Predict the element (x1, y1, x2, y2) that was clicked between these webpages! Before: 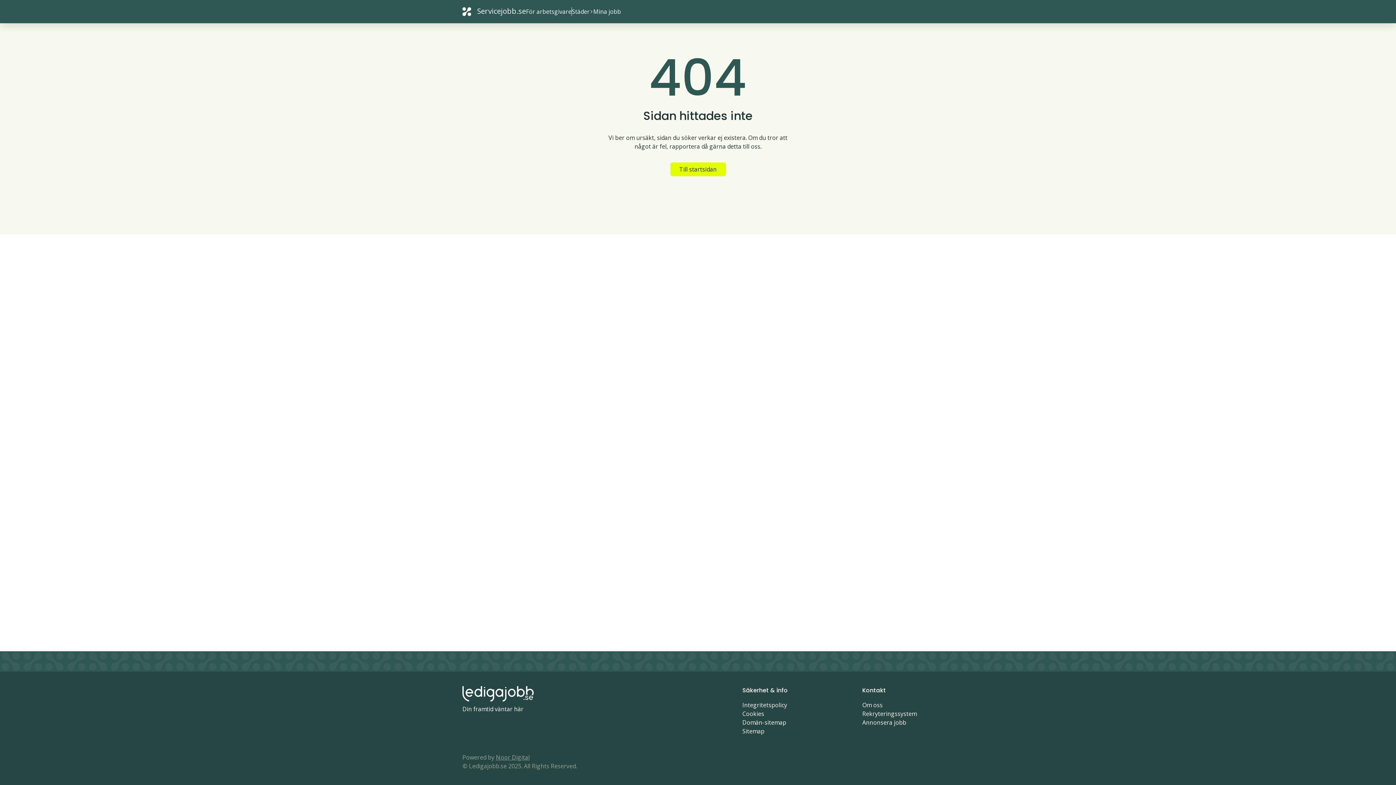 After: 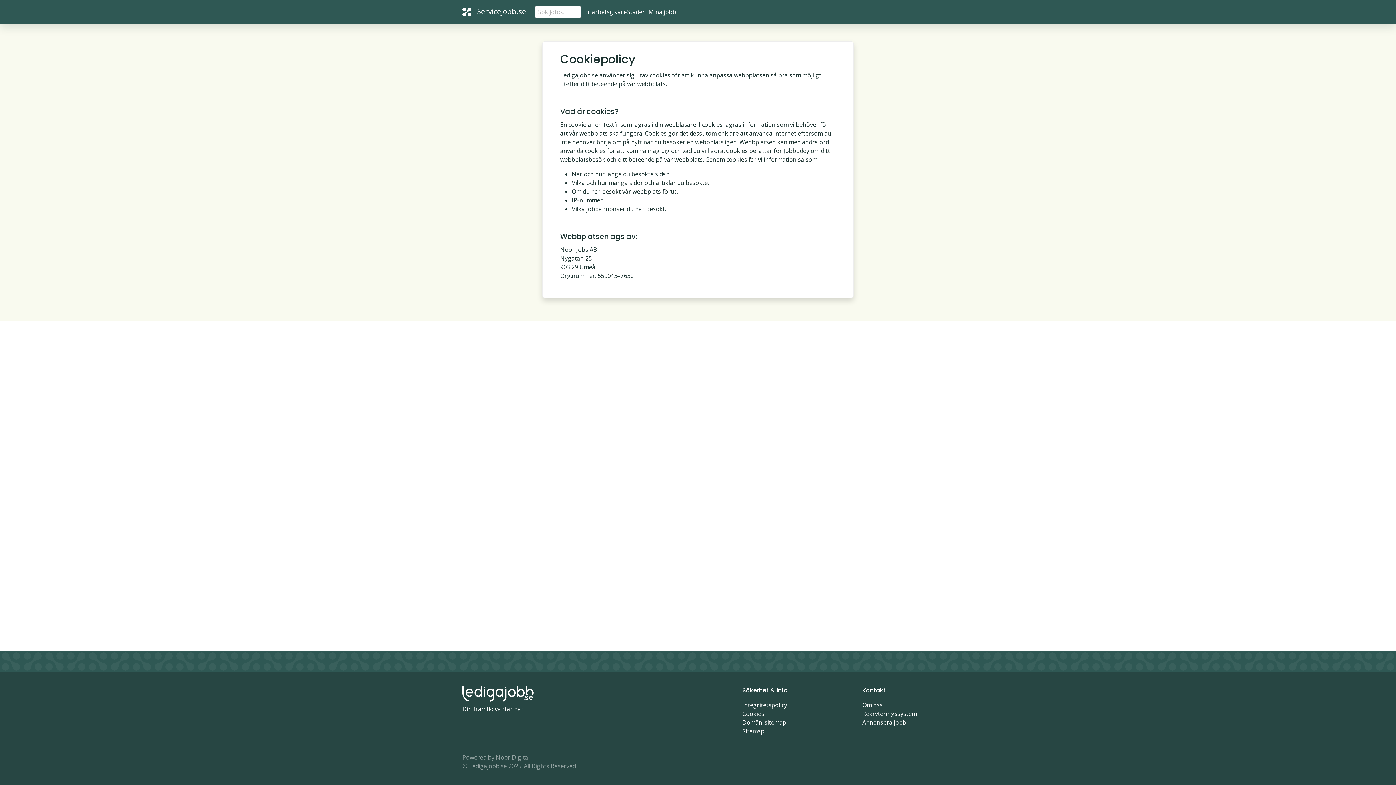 Action: bbox: (742, 710, 764, 718) label: Cookies